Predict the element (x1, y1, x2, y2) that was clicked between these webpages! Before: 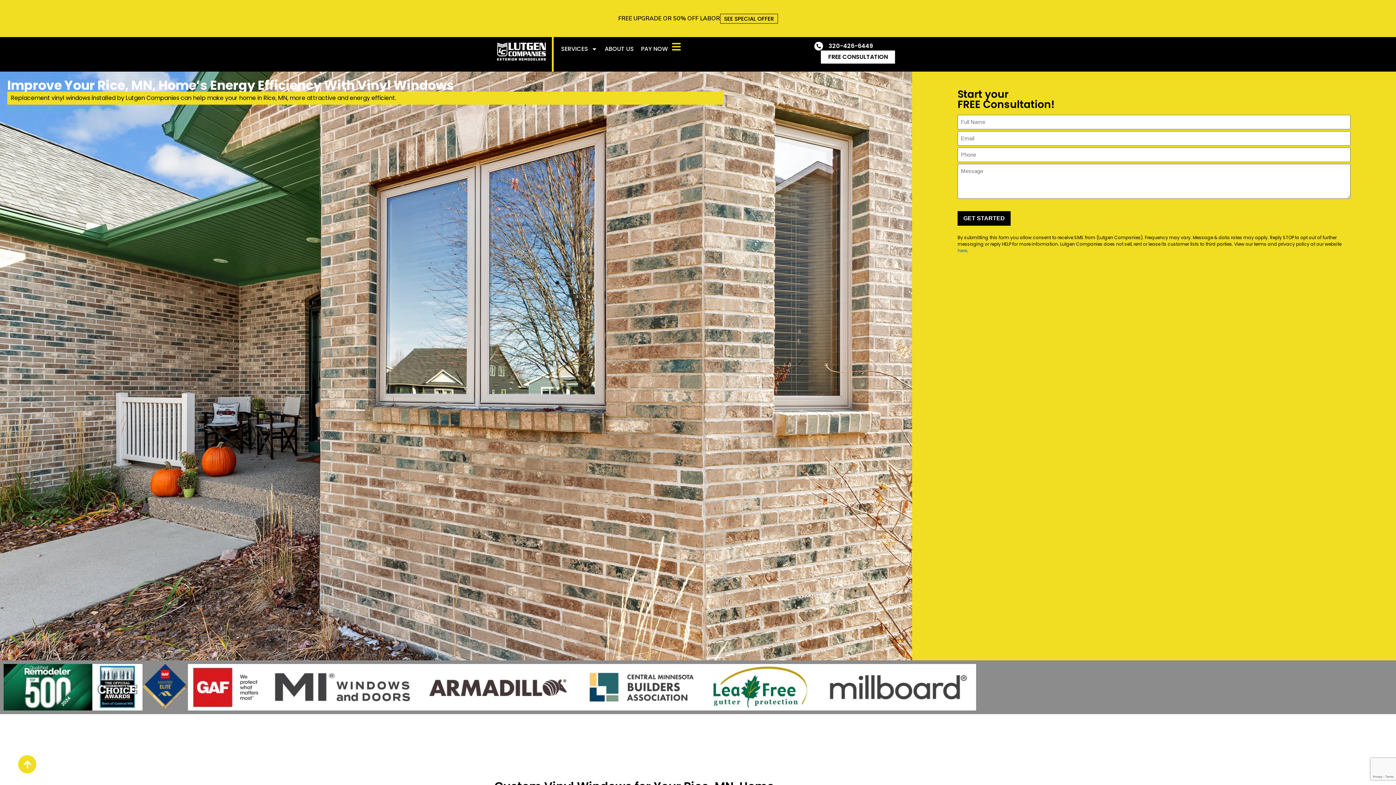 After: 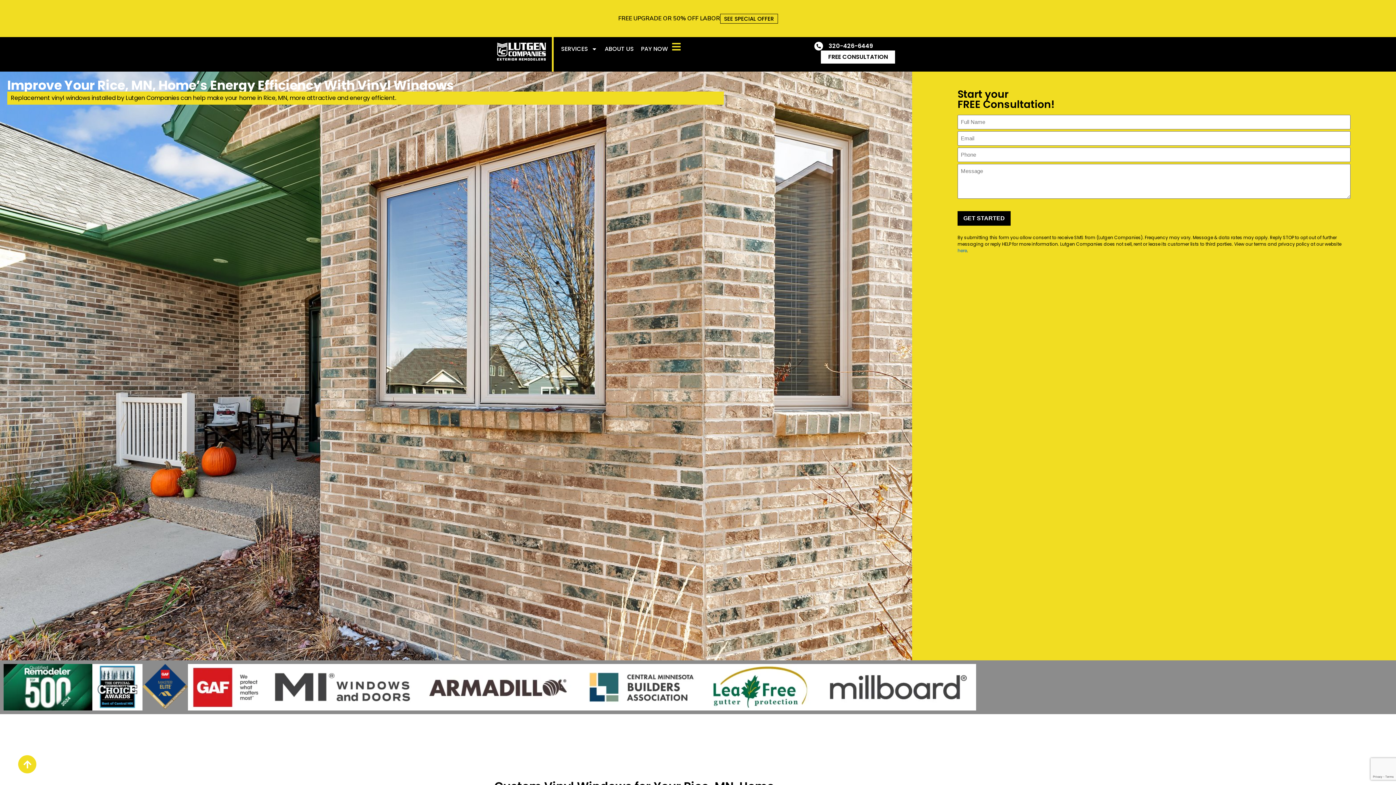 Action: bbox: (828, 41, 873, 50) label: 320-426-6449